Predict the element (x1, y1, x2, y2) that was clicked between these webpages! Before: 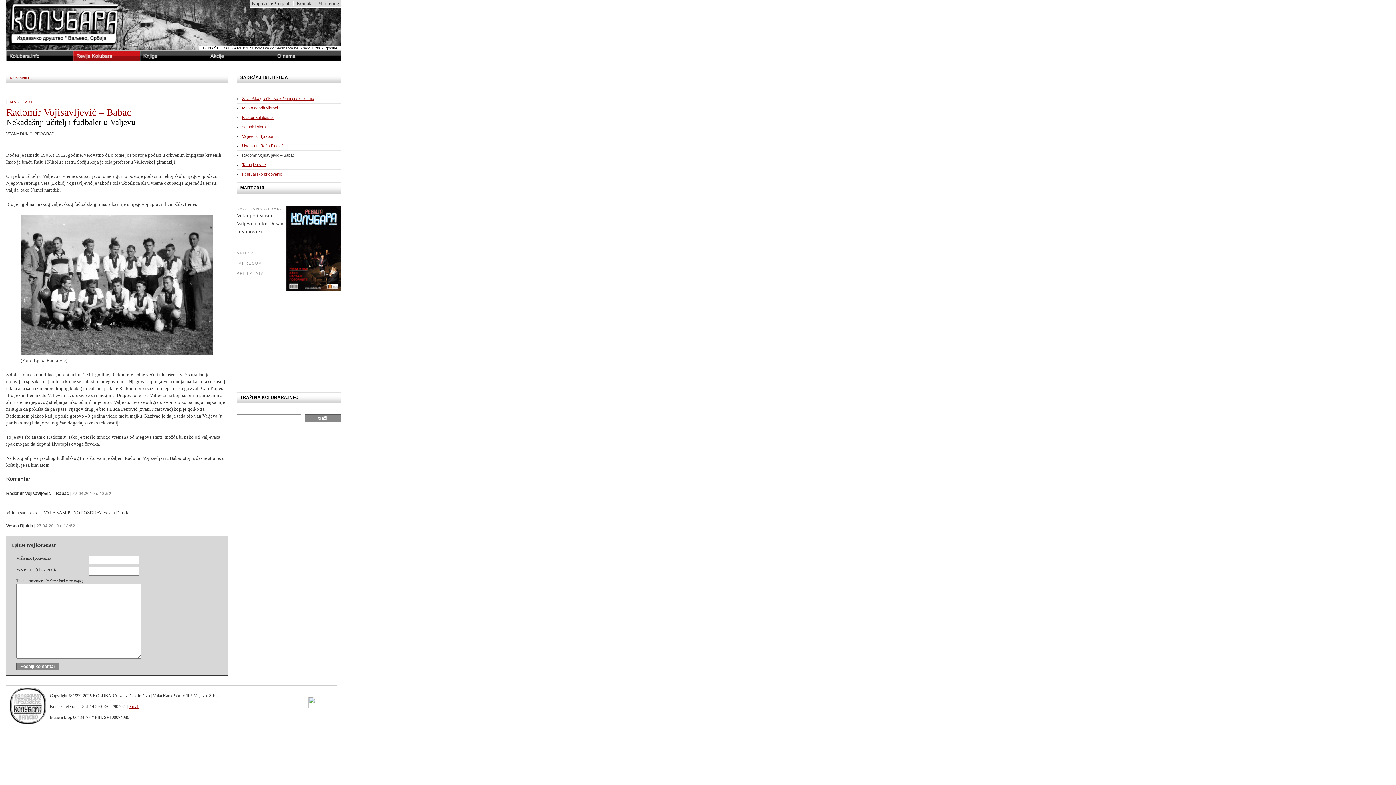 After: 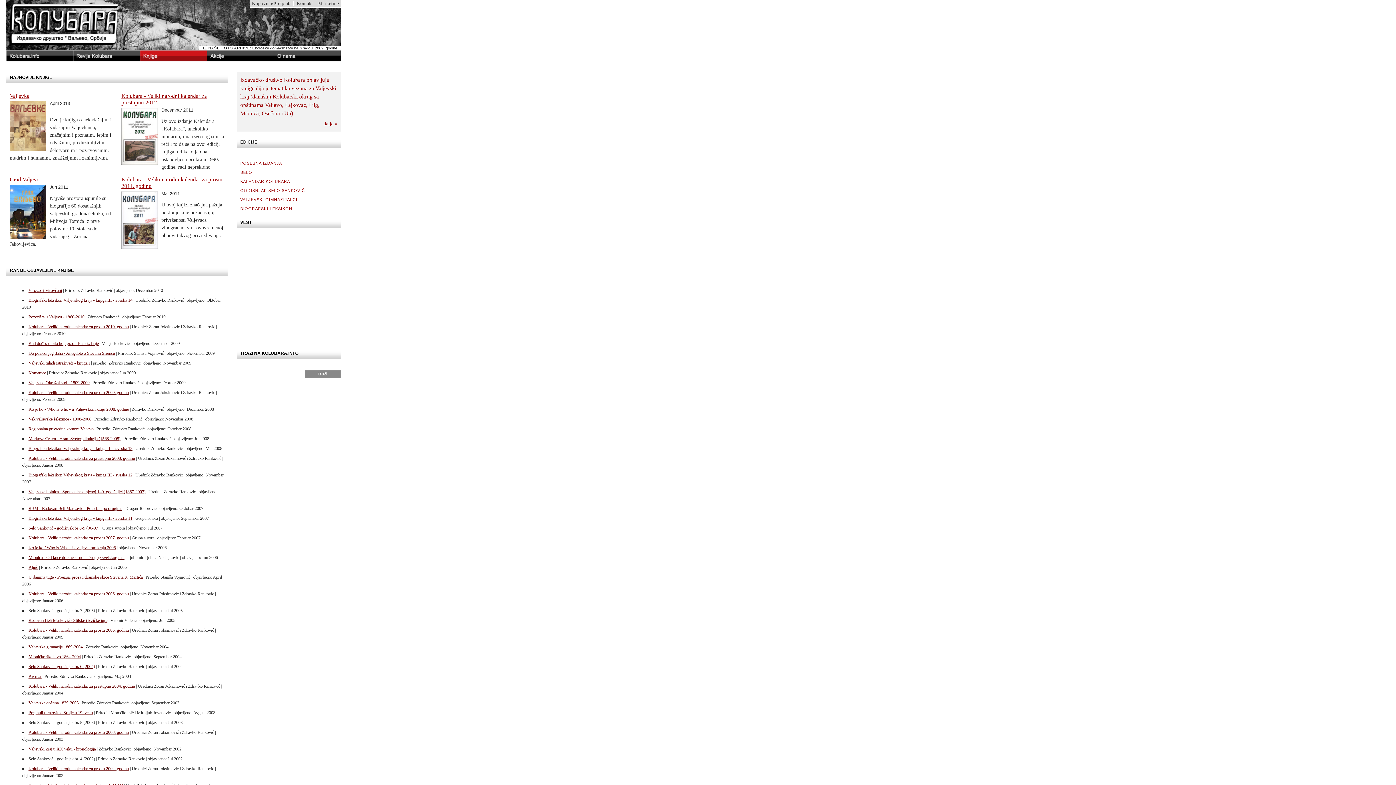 Action: label: Knjige IP Kolubara bbox: (140, 50, 206, 61)